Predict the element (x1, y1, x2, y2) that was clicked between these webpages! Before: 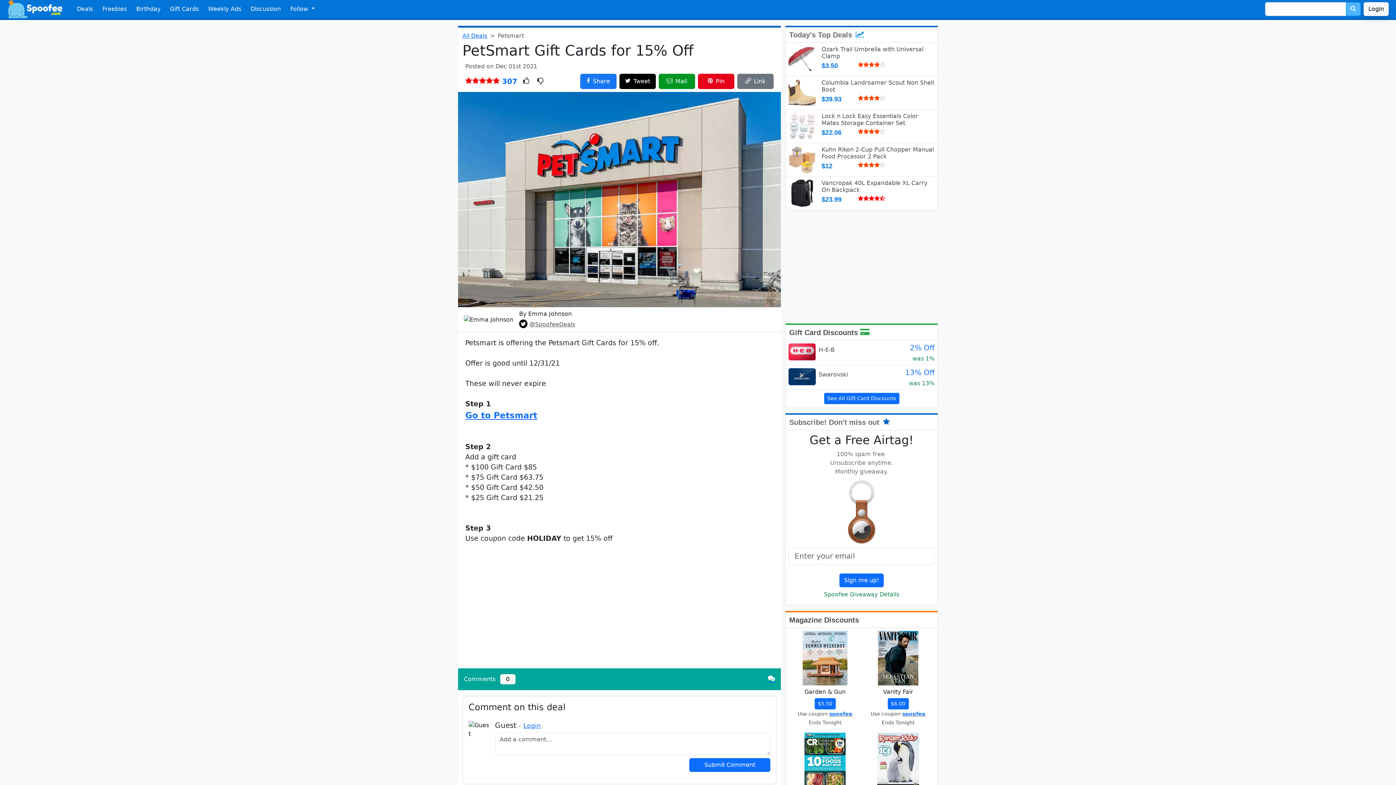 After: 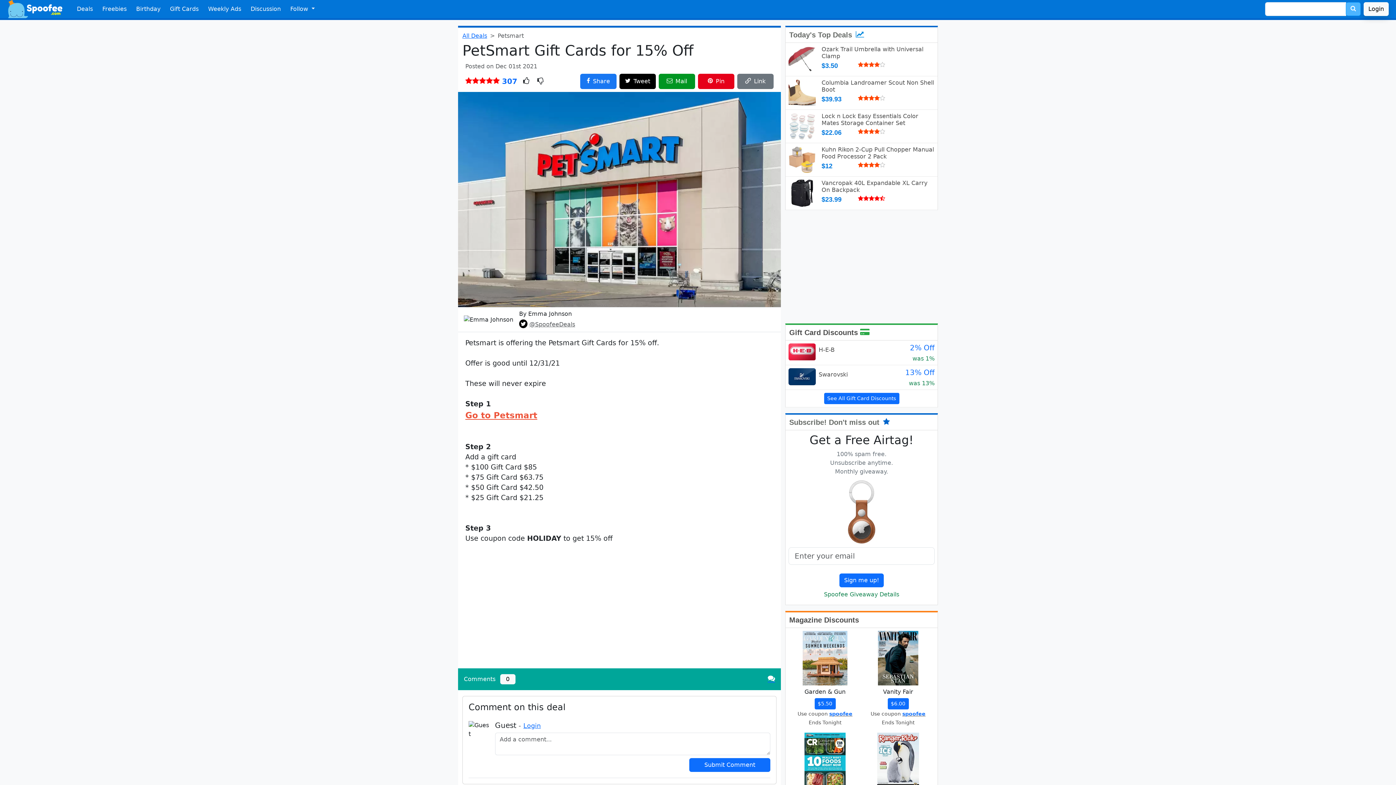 Action: label: Go to Petsmart bbox: (465, 411, 537, 420)